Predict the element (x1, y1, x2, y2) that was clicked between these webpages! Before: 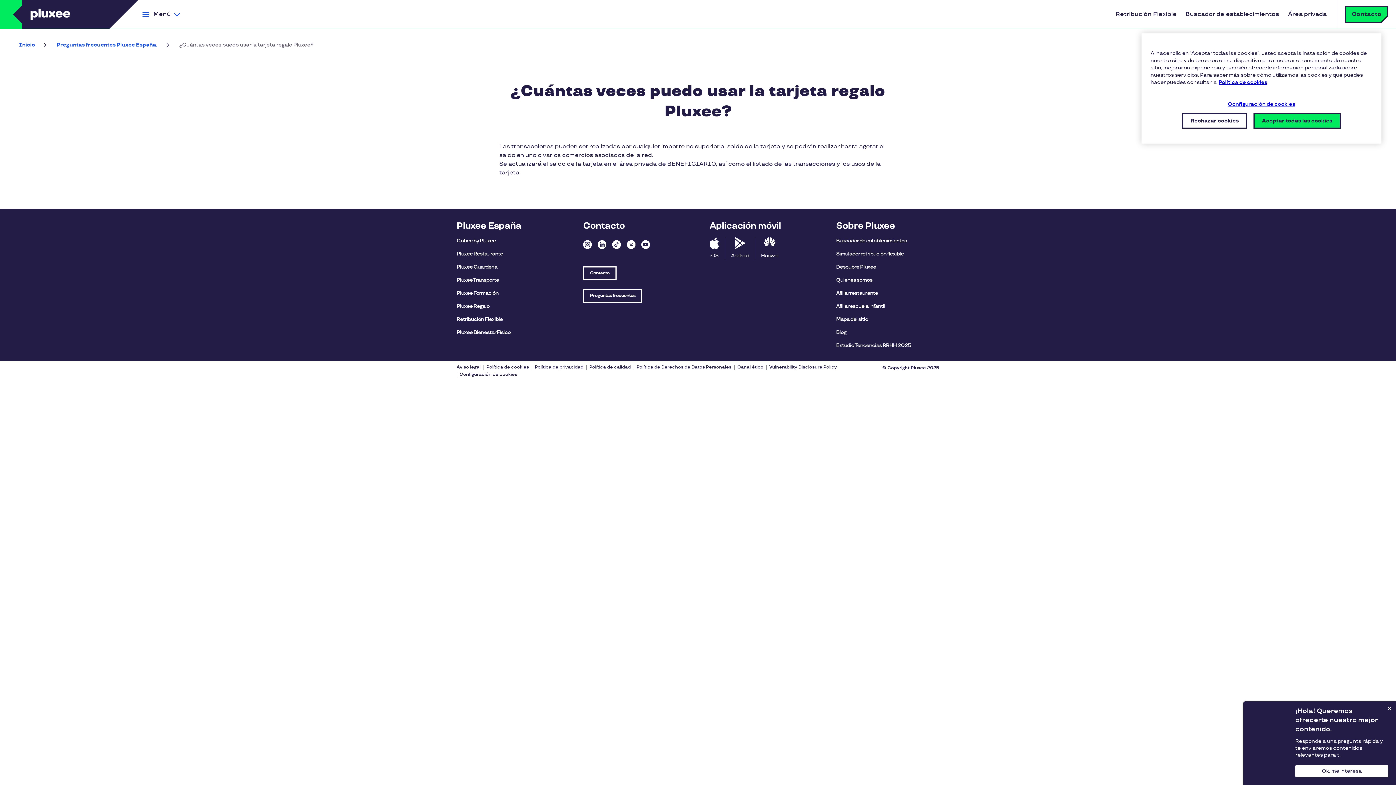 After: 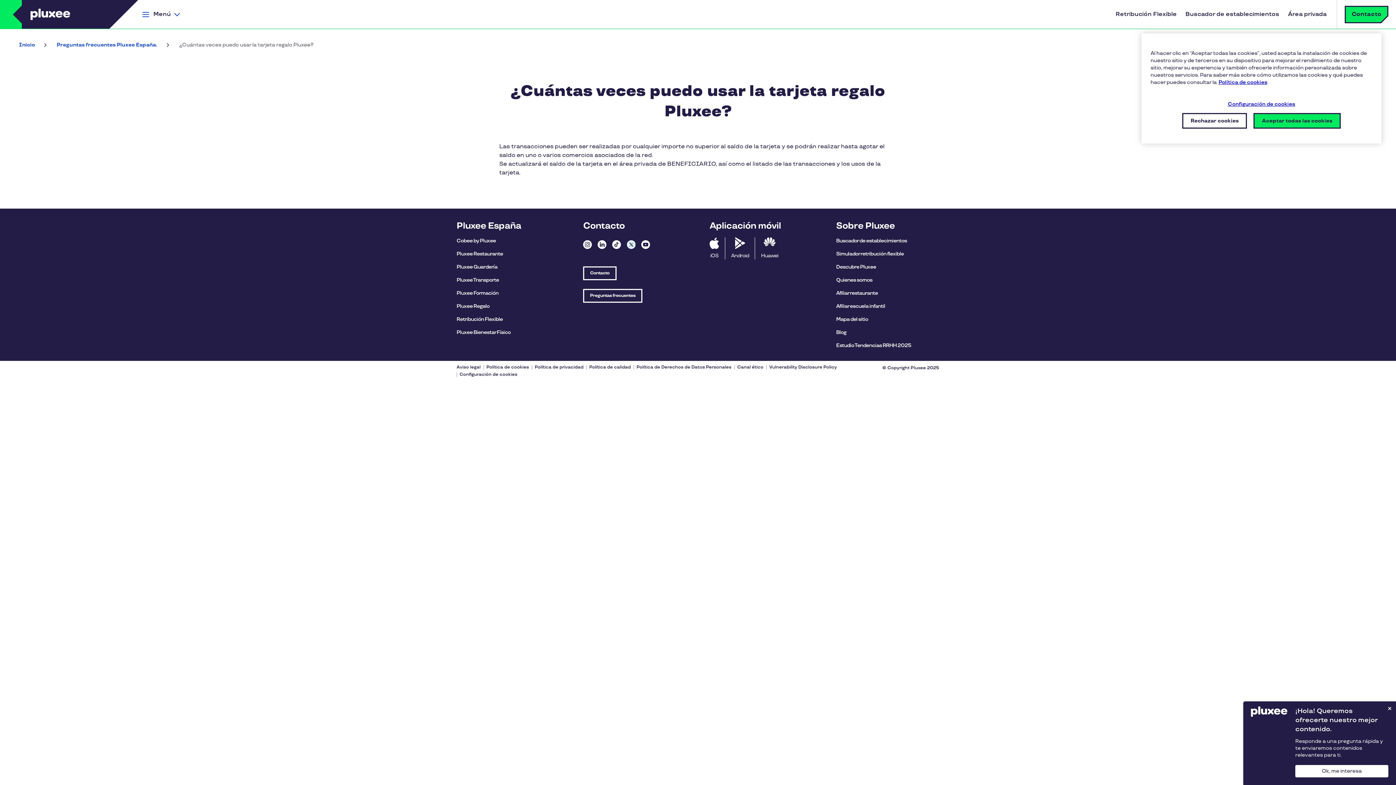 Action: label: Twitter bbox: (626, 240, 635, 249)